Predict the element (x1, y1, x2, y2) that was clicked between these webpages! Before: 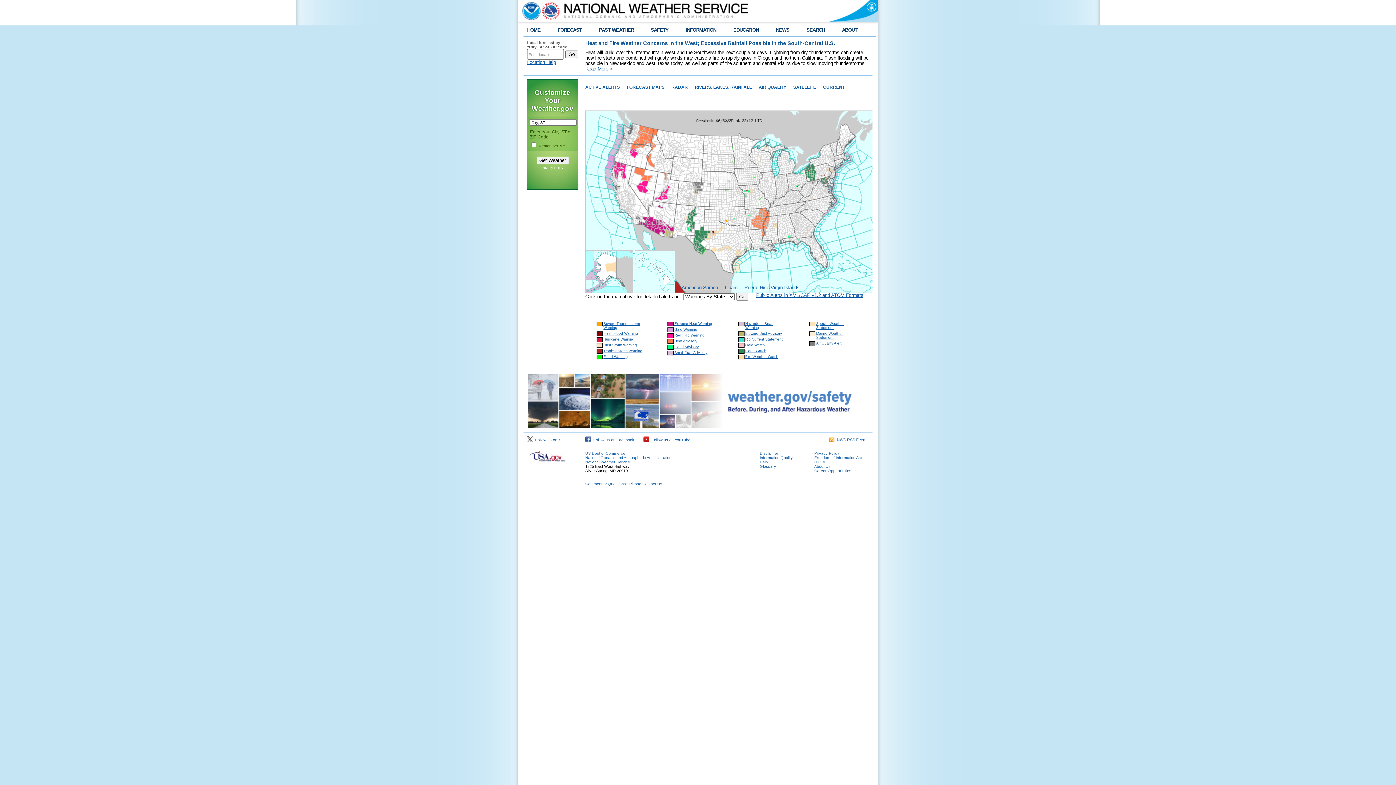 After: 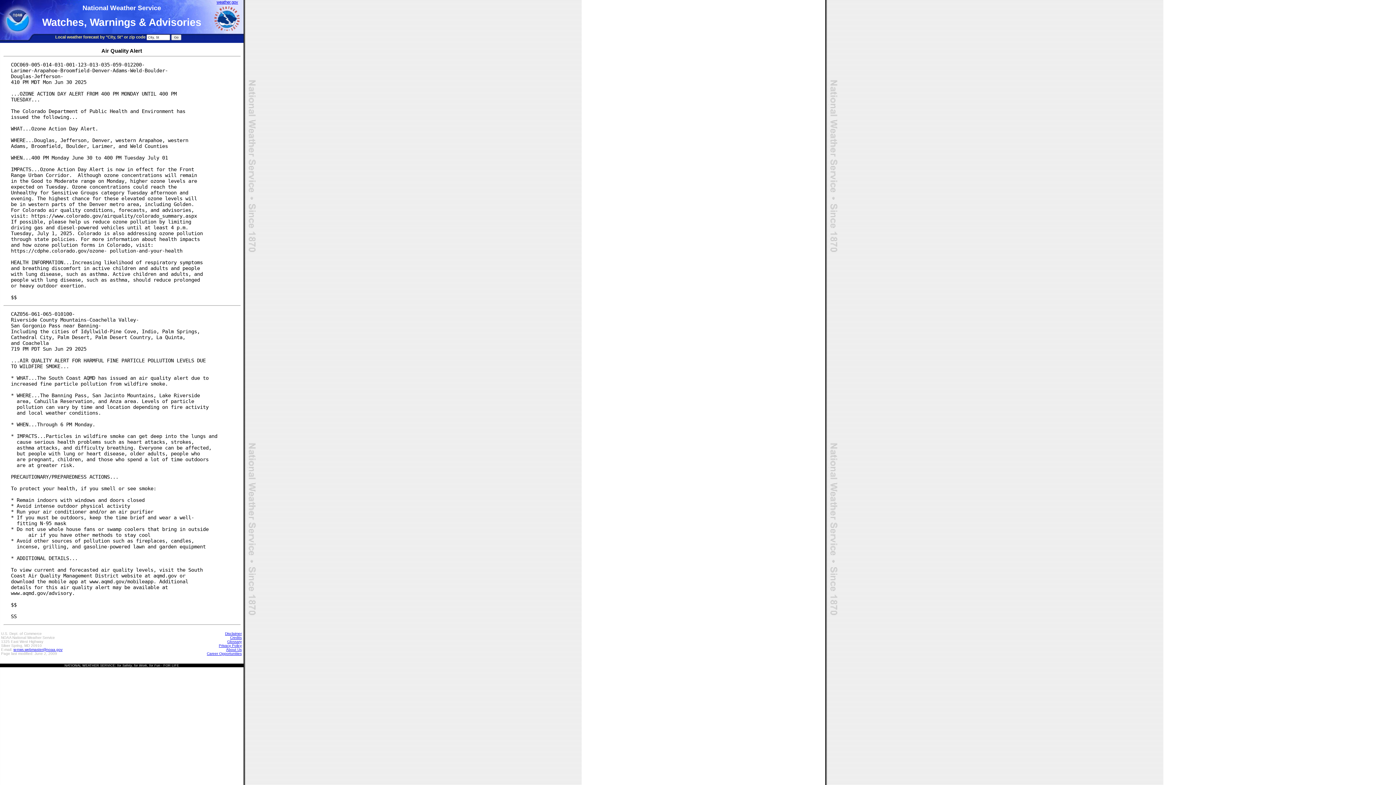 Action: bbox: (816, 341, 841, 345) label: Air Quality Alert